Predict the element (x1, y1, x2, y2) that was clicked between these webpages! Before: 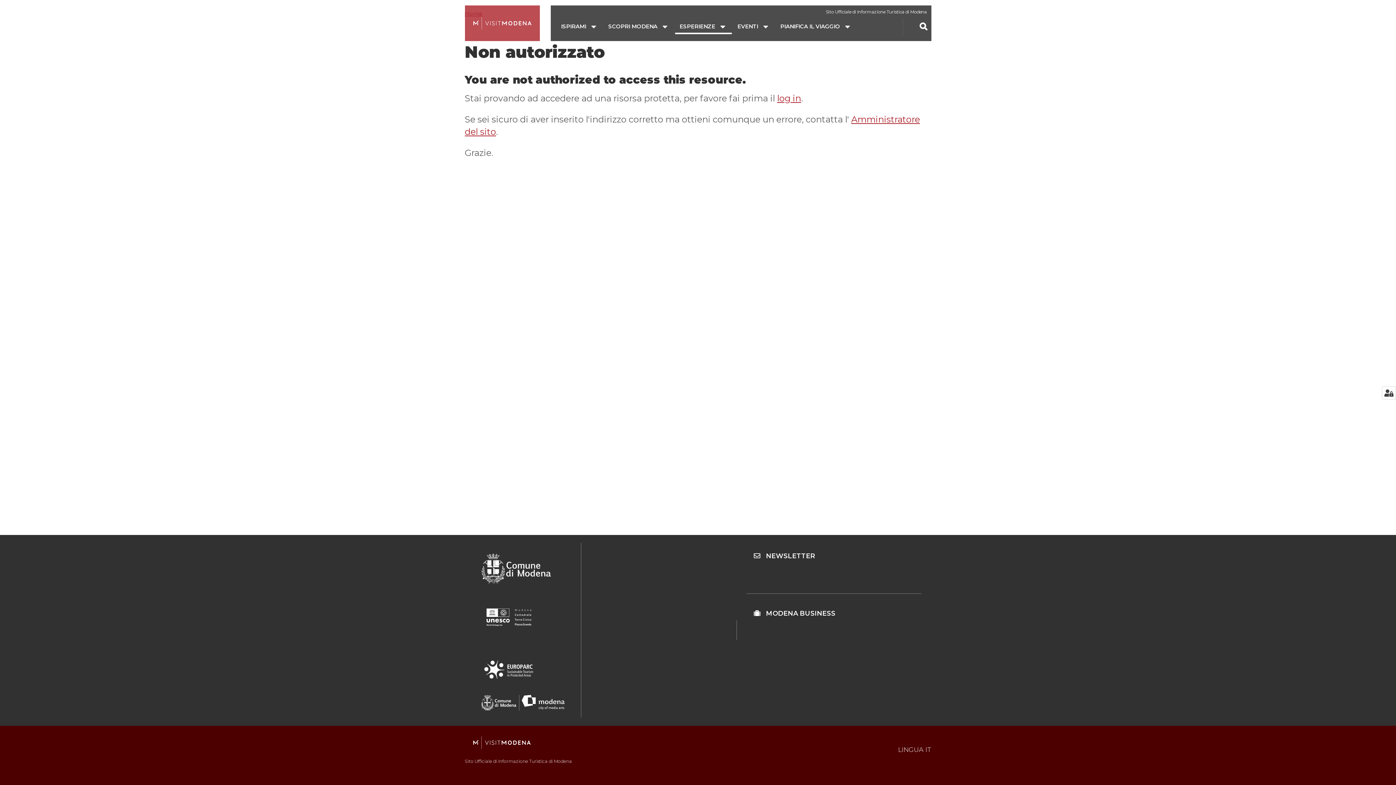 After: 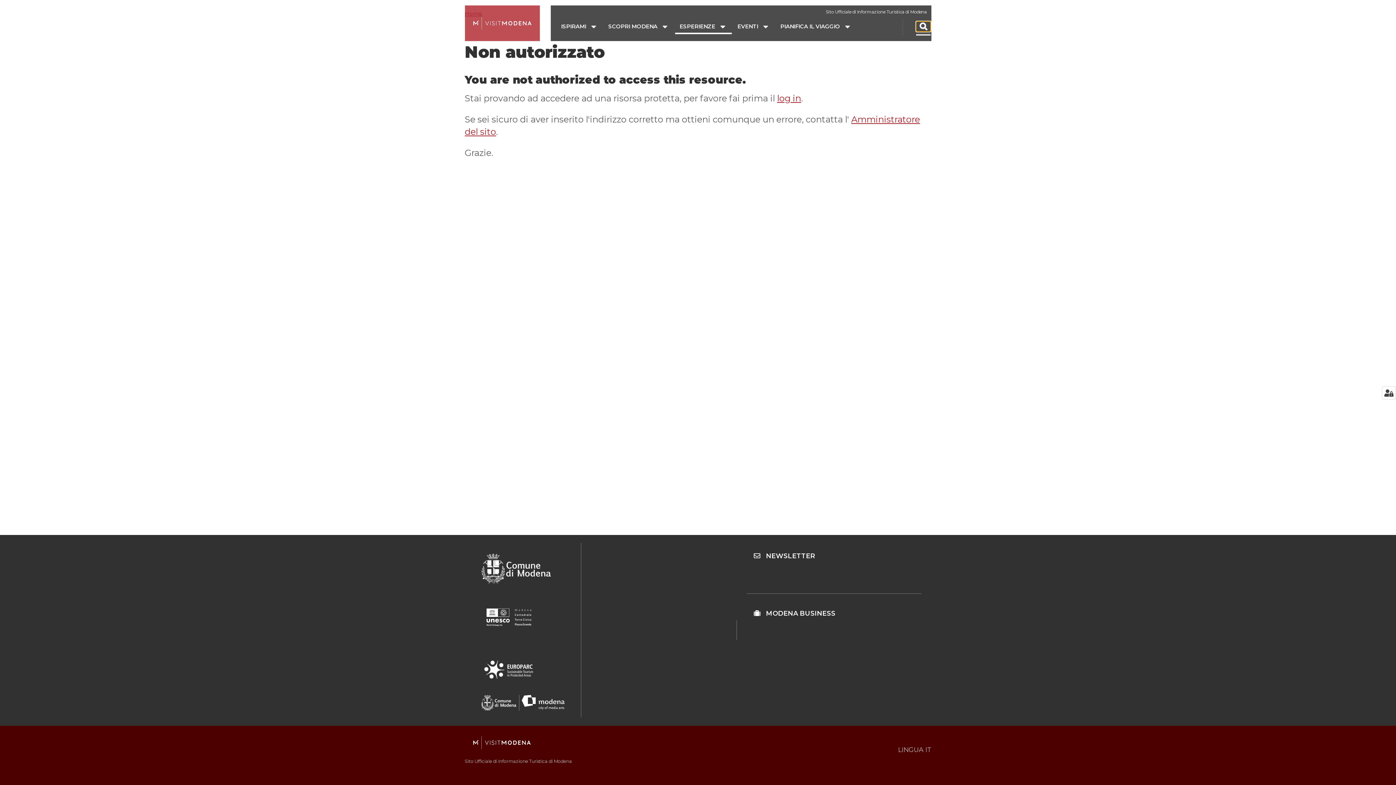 Action: bbox: (916, 21, 930, 31)